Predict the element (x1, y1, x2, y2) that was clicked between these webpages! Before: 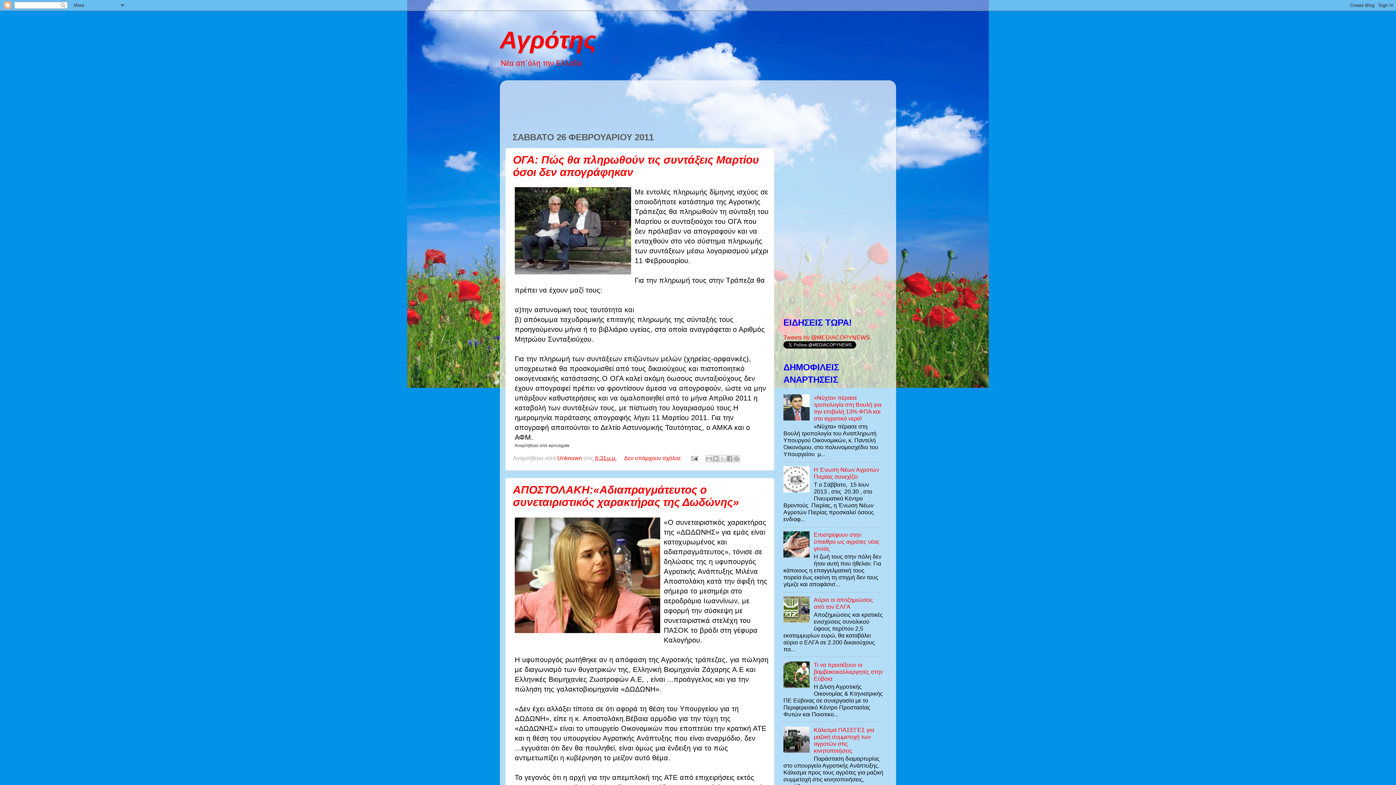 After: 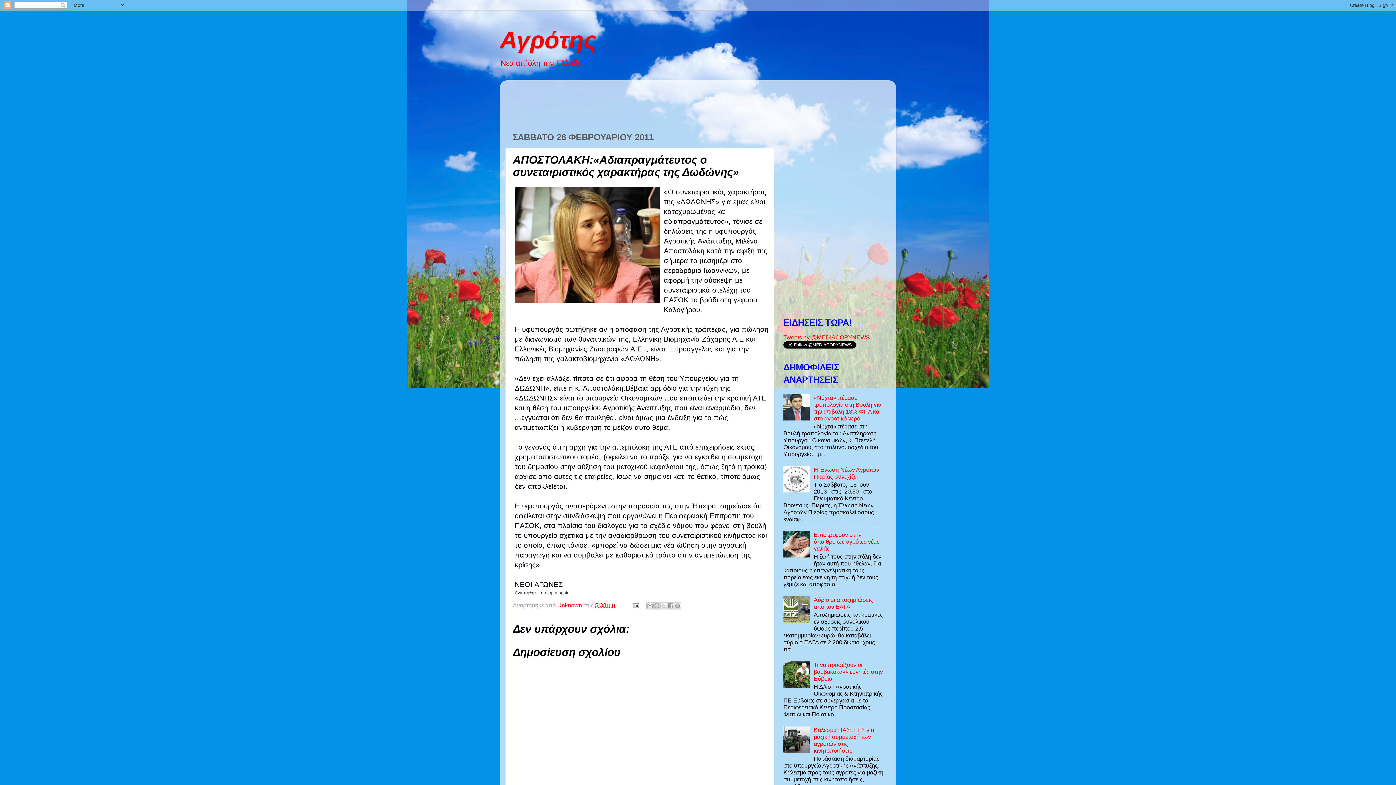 Action: bbox: (513, 484, 739, 508) label: ΑΠΟΣΤΟΛΑΚΗ:«Αδιαπραγμάτευτος ο συνεταιριστικός χαρακτήρας της Δωδώνης»